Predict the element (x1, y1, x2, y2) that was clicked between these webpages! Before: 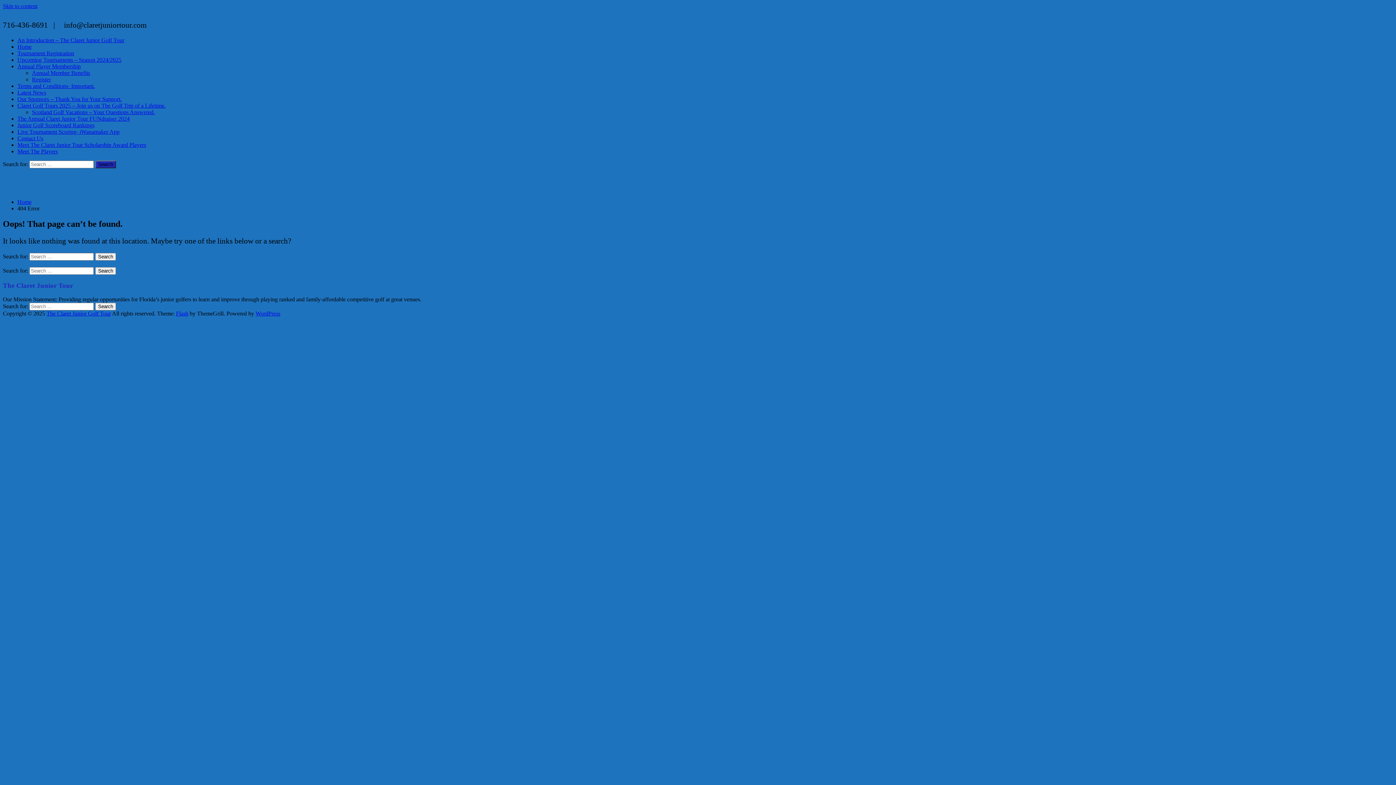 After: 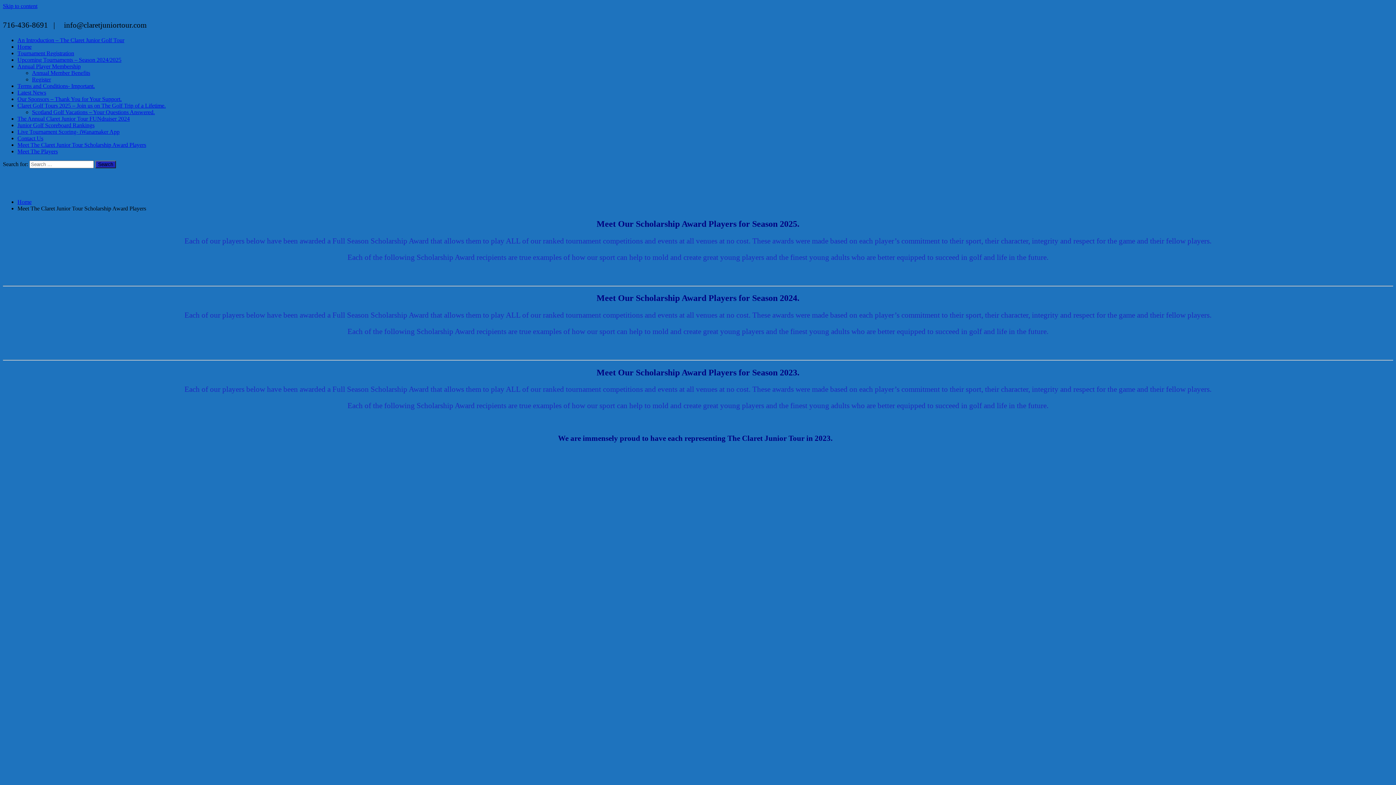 Action: bbox: (17, 141, 146, 147) label: Meet The Claret Junior Tour Scholarship Award Players